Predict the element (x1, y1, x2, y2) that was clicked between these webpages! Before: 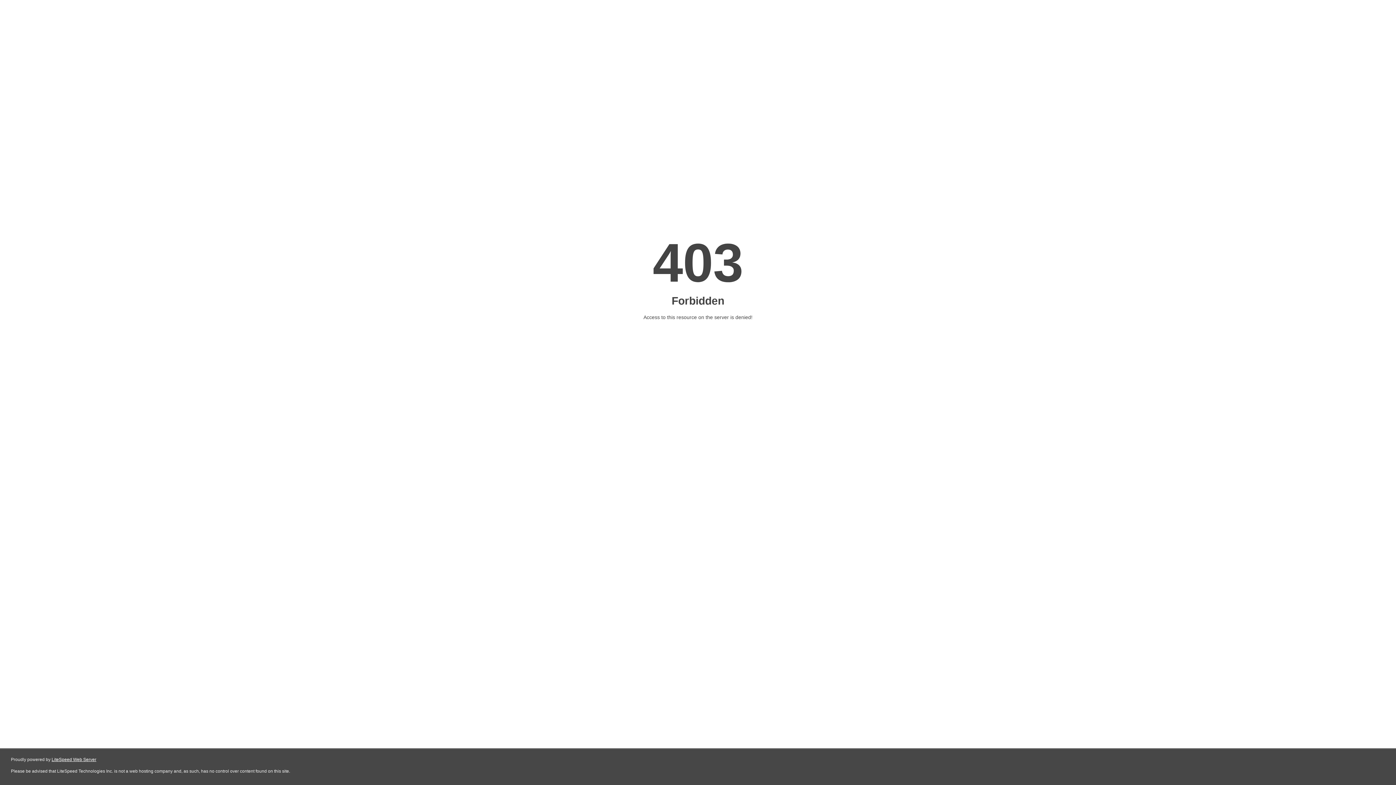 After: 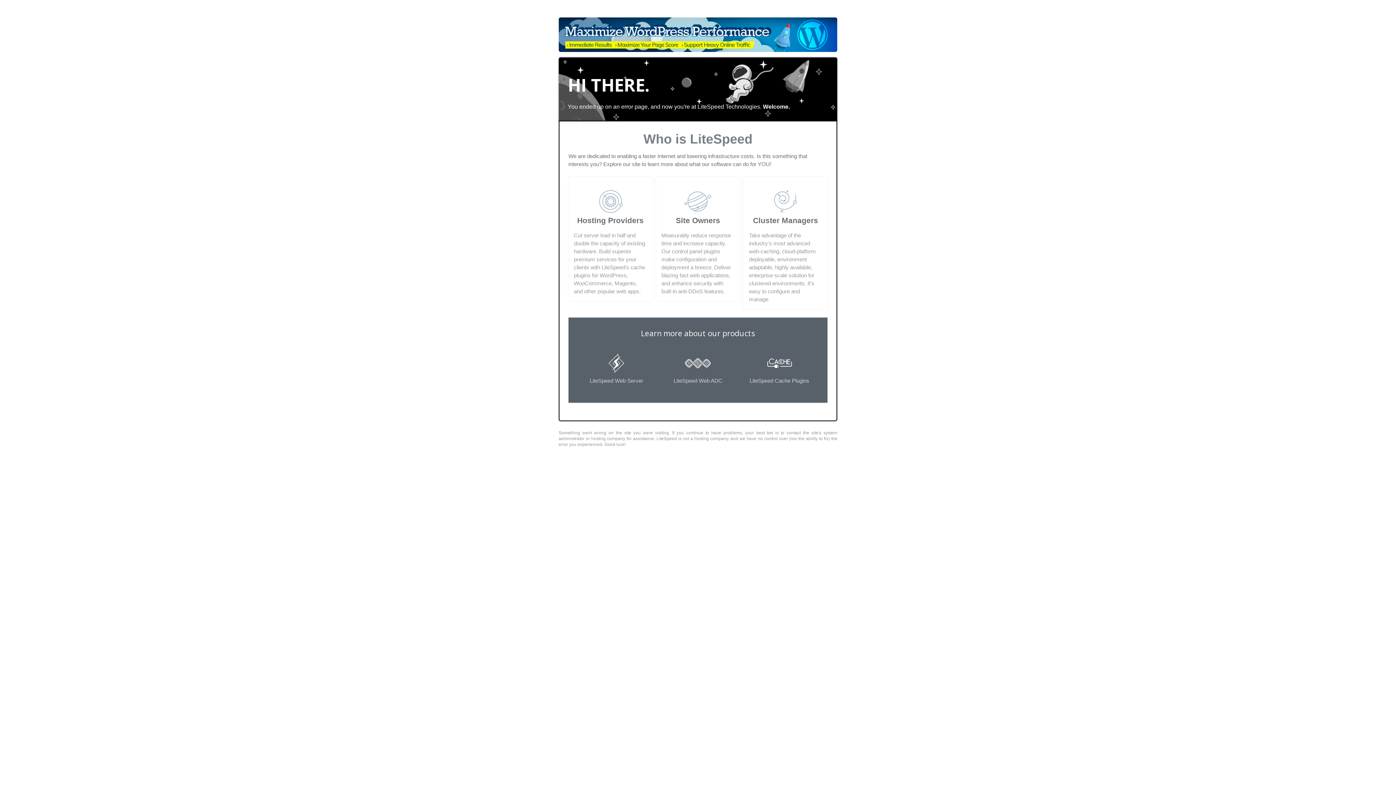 Action: bbox: (51, 757, 96, 762) label: LiteSpeed Web Server